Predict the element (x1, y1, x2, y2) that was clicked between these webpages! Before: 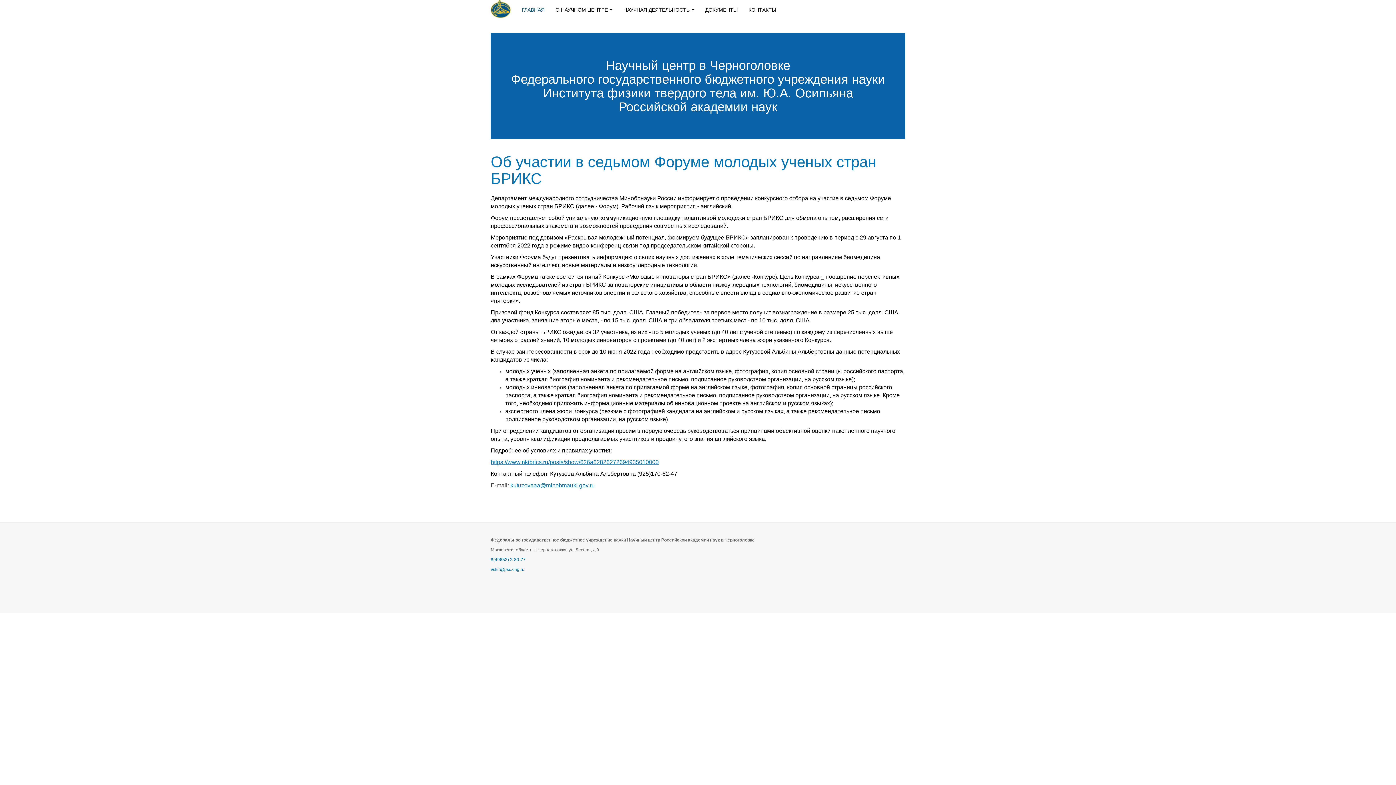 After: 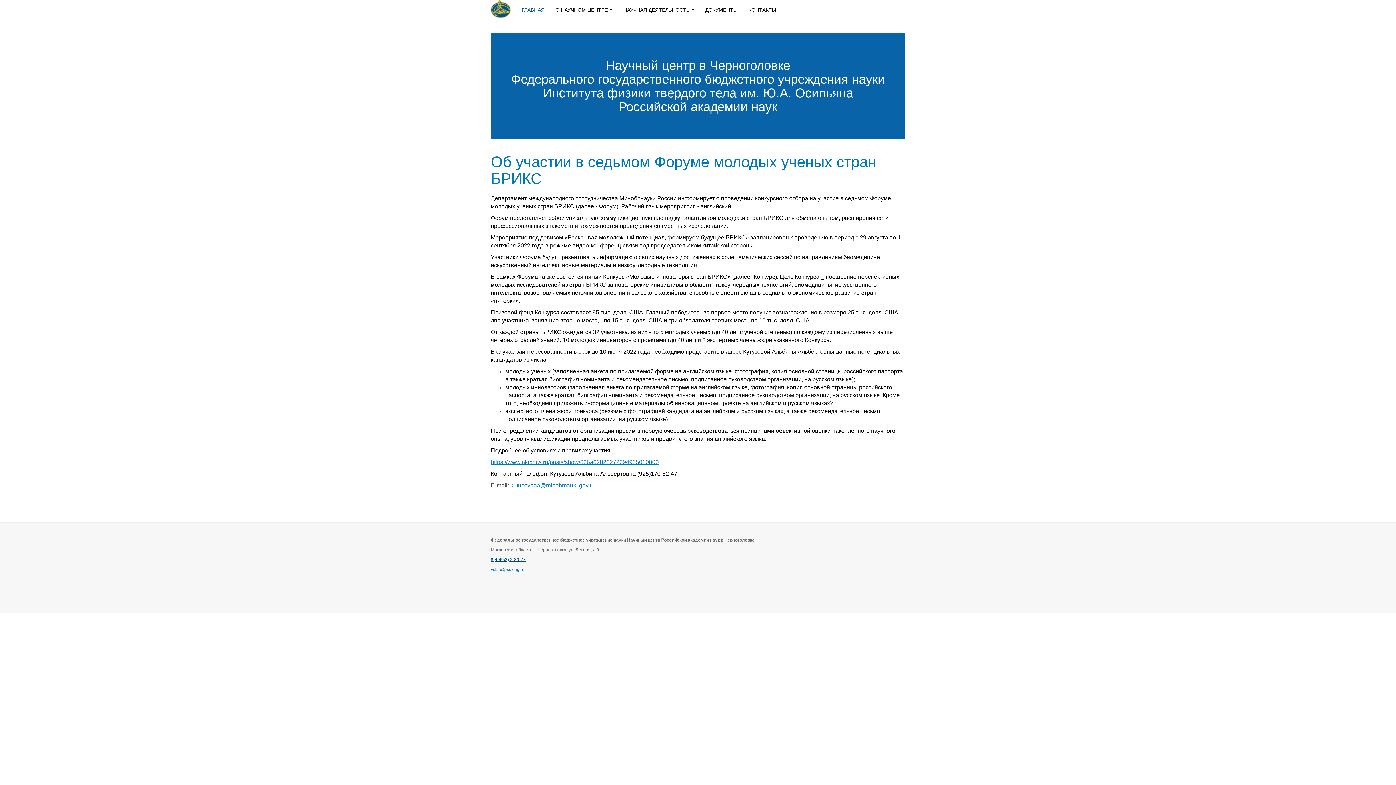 Action: bbox: (490, 557, 525, 562) label: 8(49652) 2-80-77